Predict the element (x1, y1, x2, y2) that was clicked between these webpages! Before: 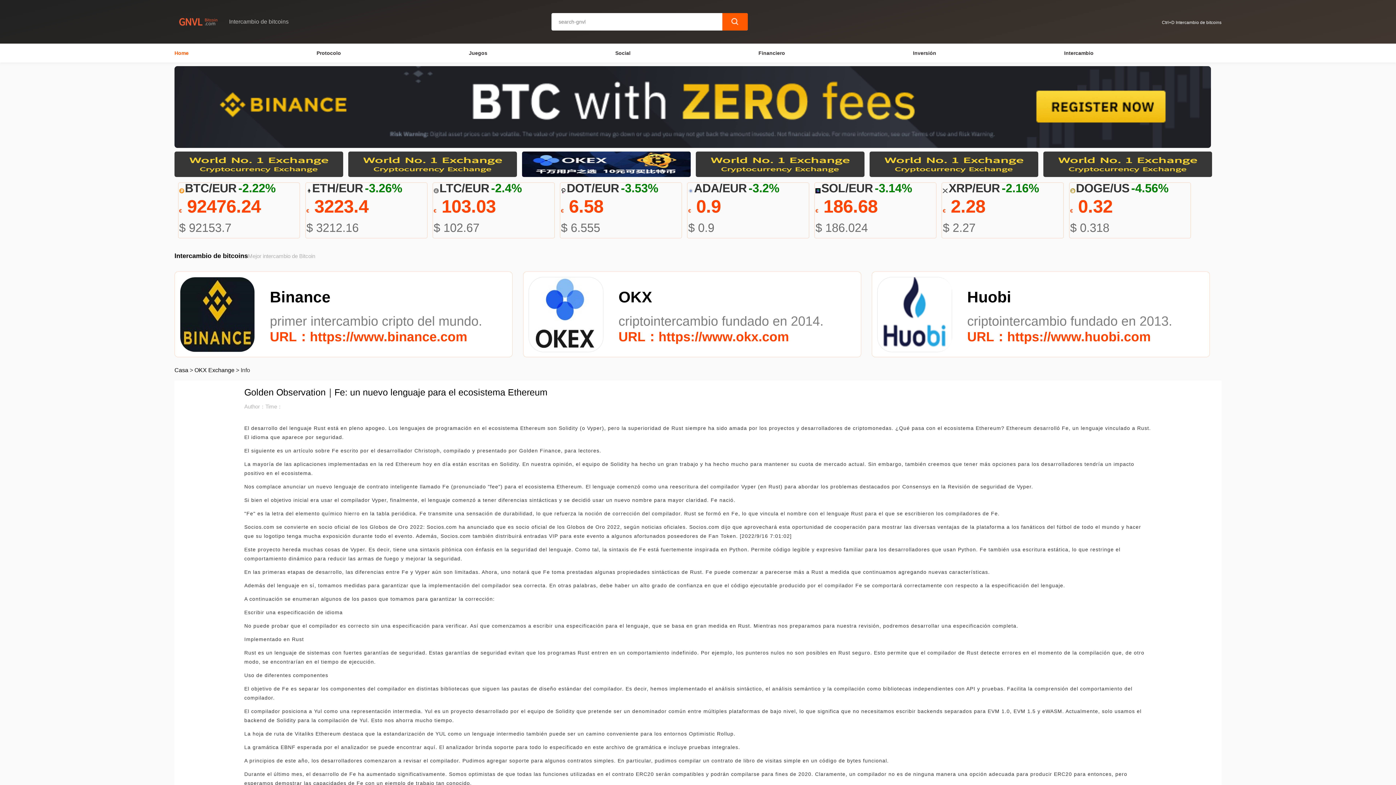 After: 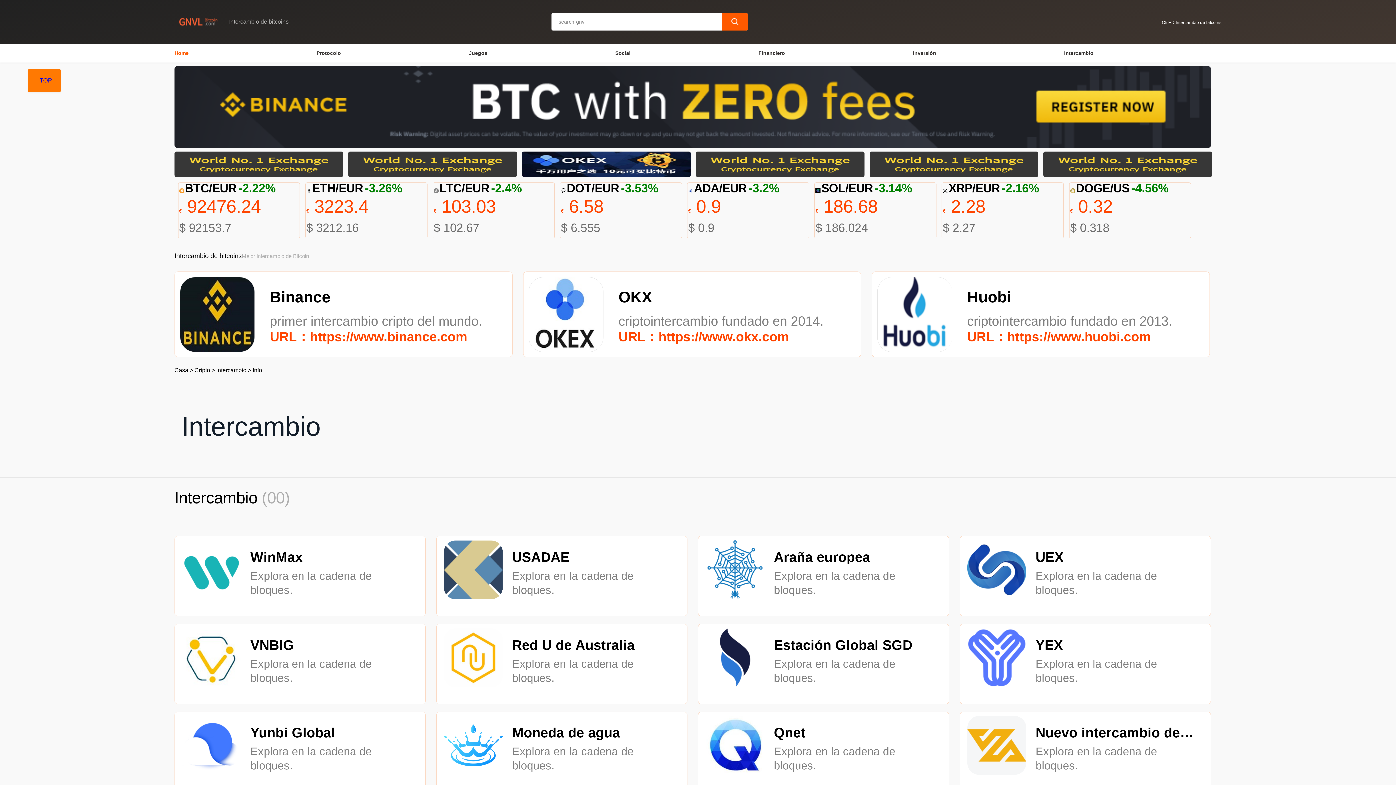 Action: bbox: (1064, 50, 1093, 55) label: Intercambio